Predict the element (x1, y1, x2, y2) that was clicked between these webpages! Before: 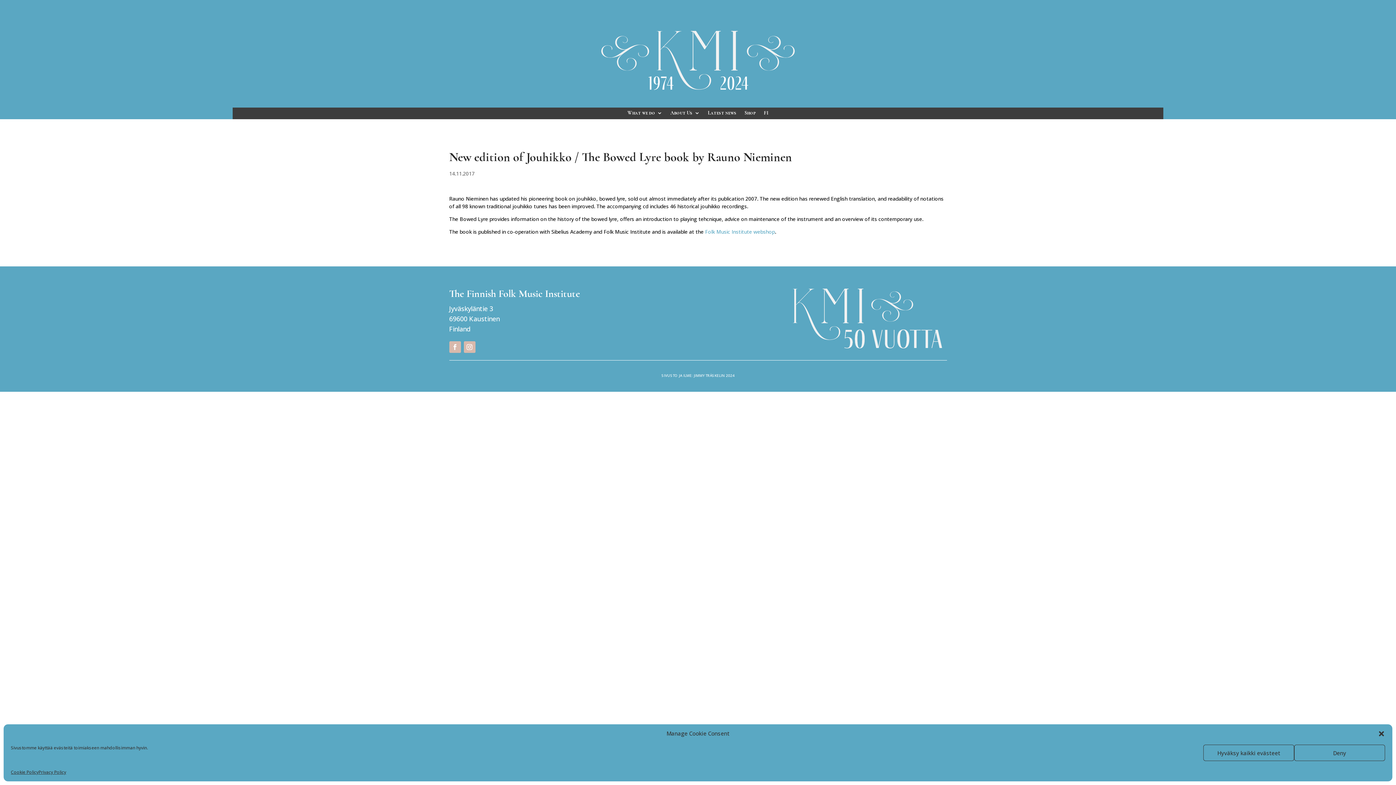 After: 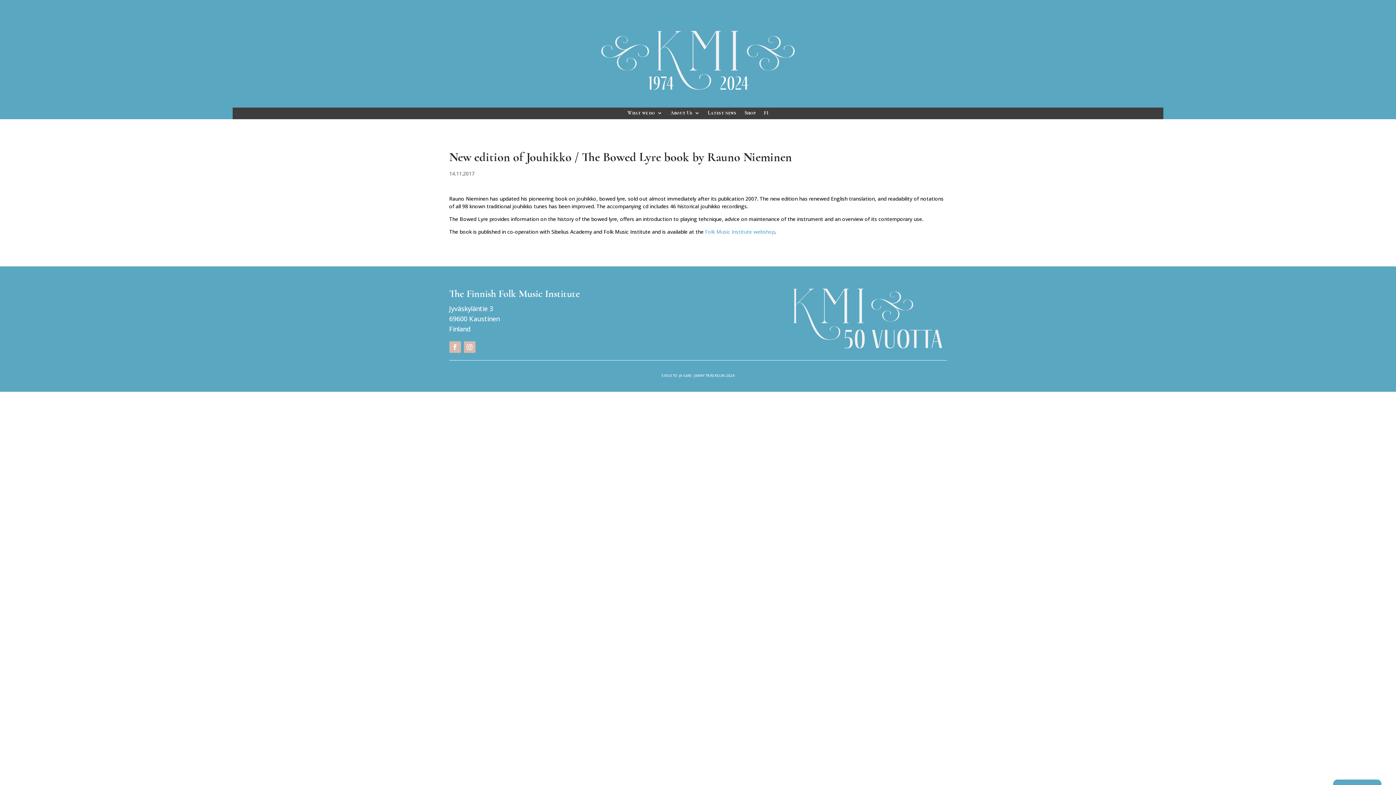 Action: bbox: (1294, 745, 1385, 761) label: Deny